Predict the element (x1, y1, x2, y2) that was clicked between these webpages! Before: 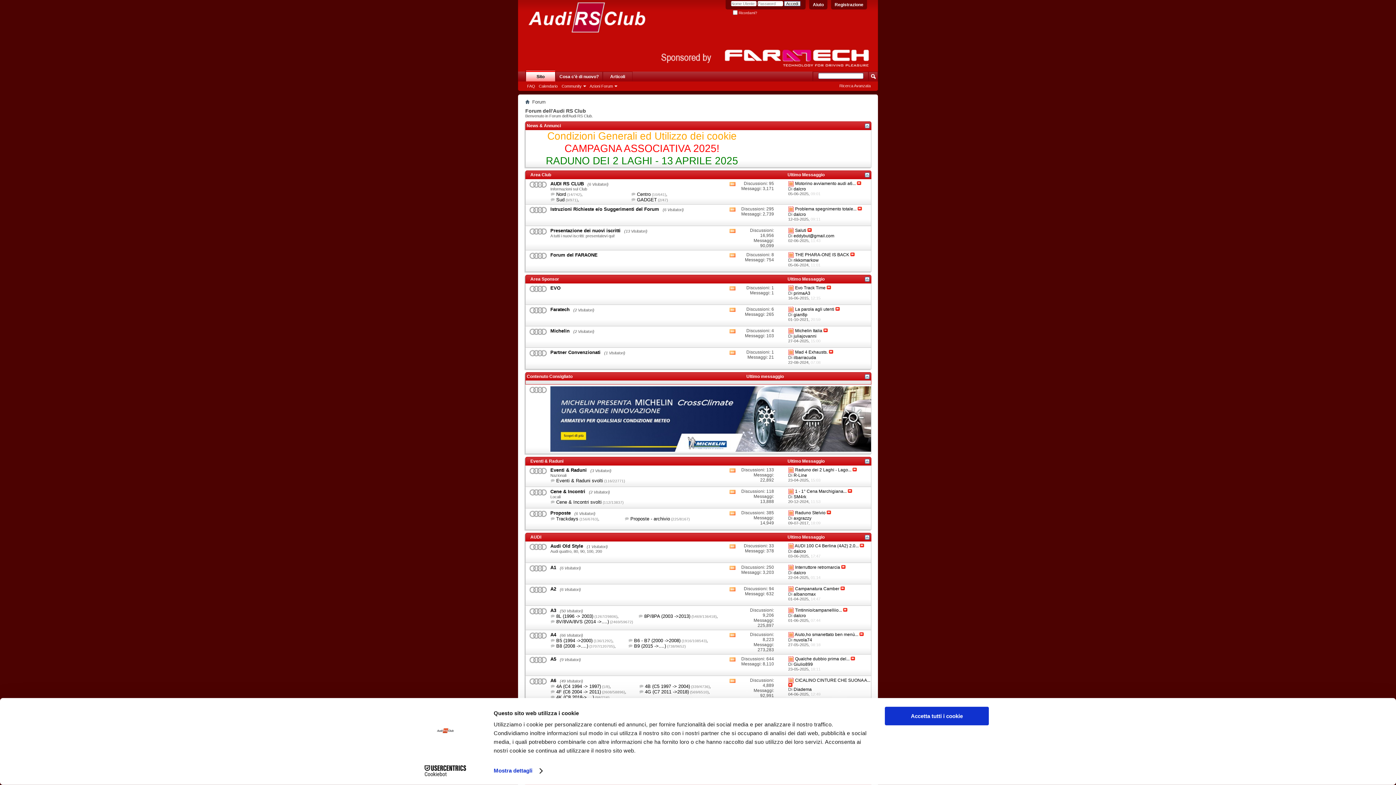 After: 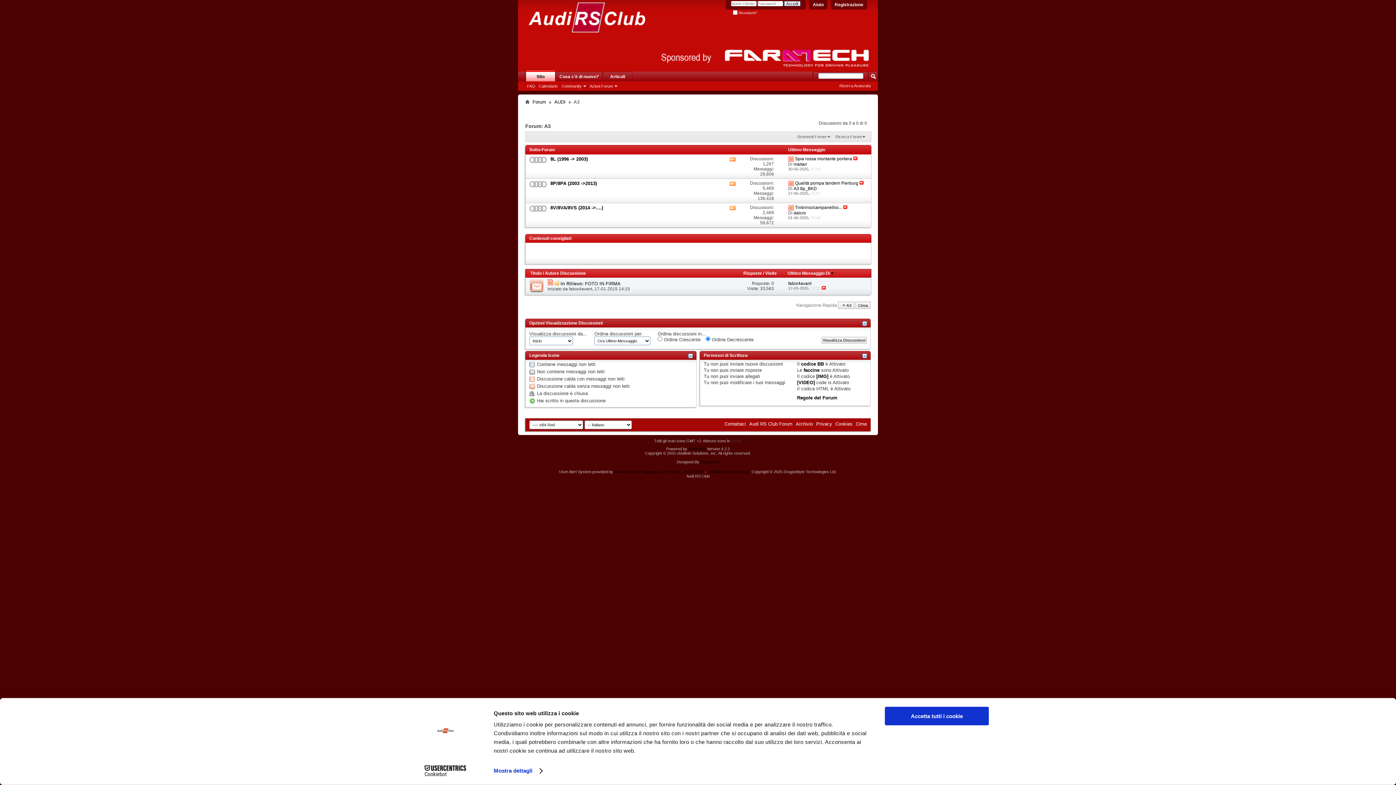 Action: label: A3 bbox: (550, 608, 556, 613)